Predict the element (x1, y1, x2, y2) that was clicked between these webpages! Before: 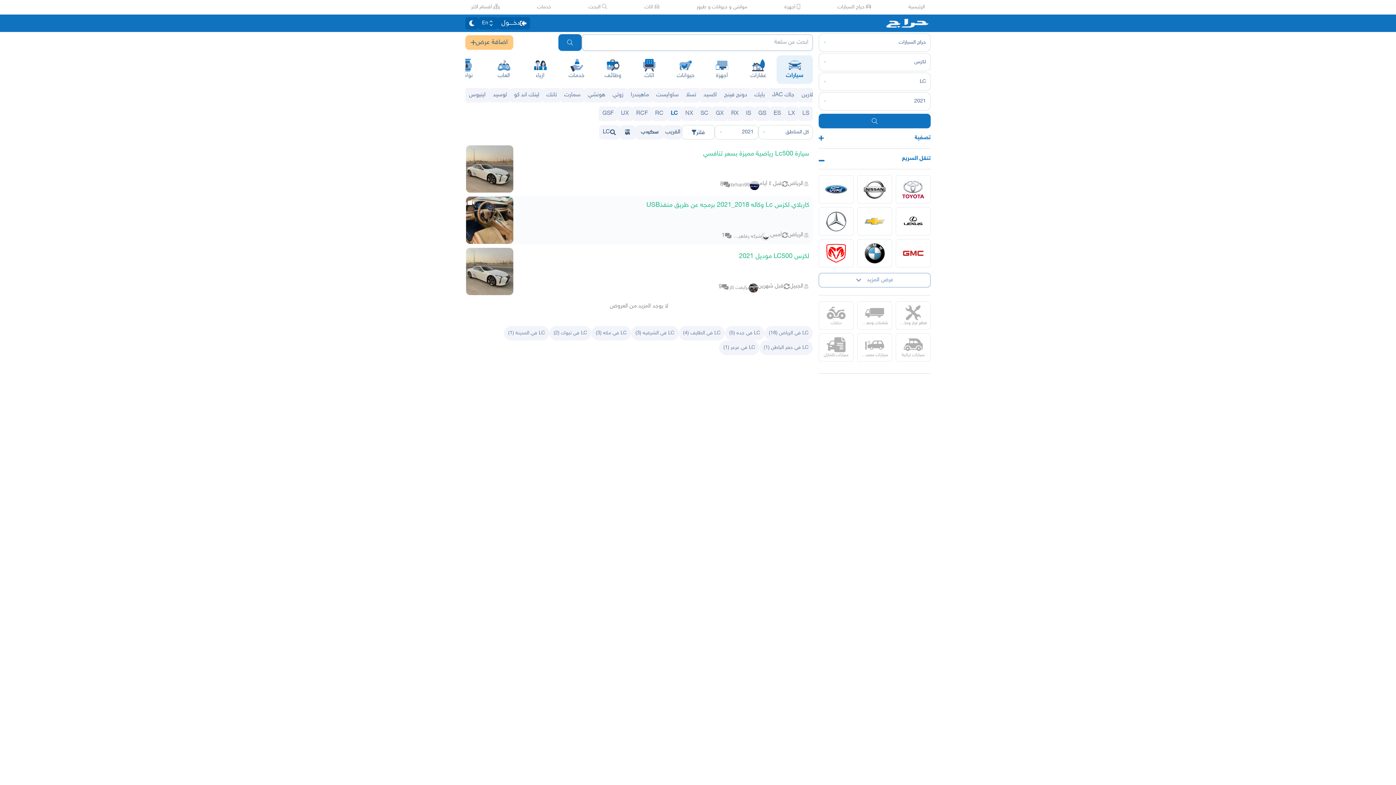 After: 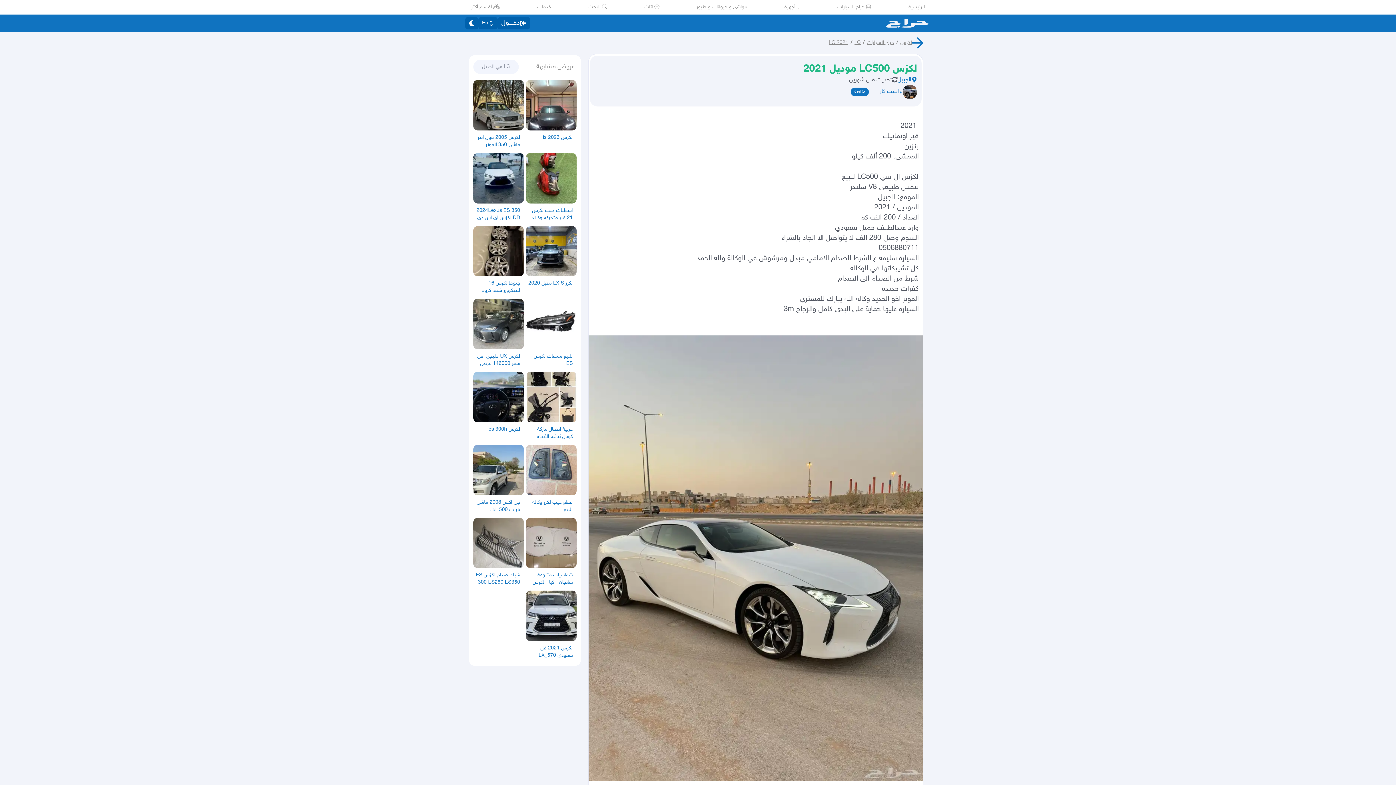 Action: bbox: (466, 248, 513, 295)